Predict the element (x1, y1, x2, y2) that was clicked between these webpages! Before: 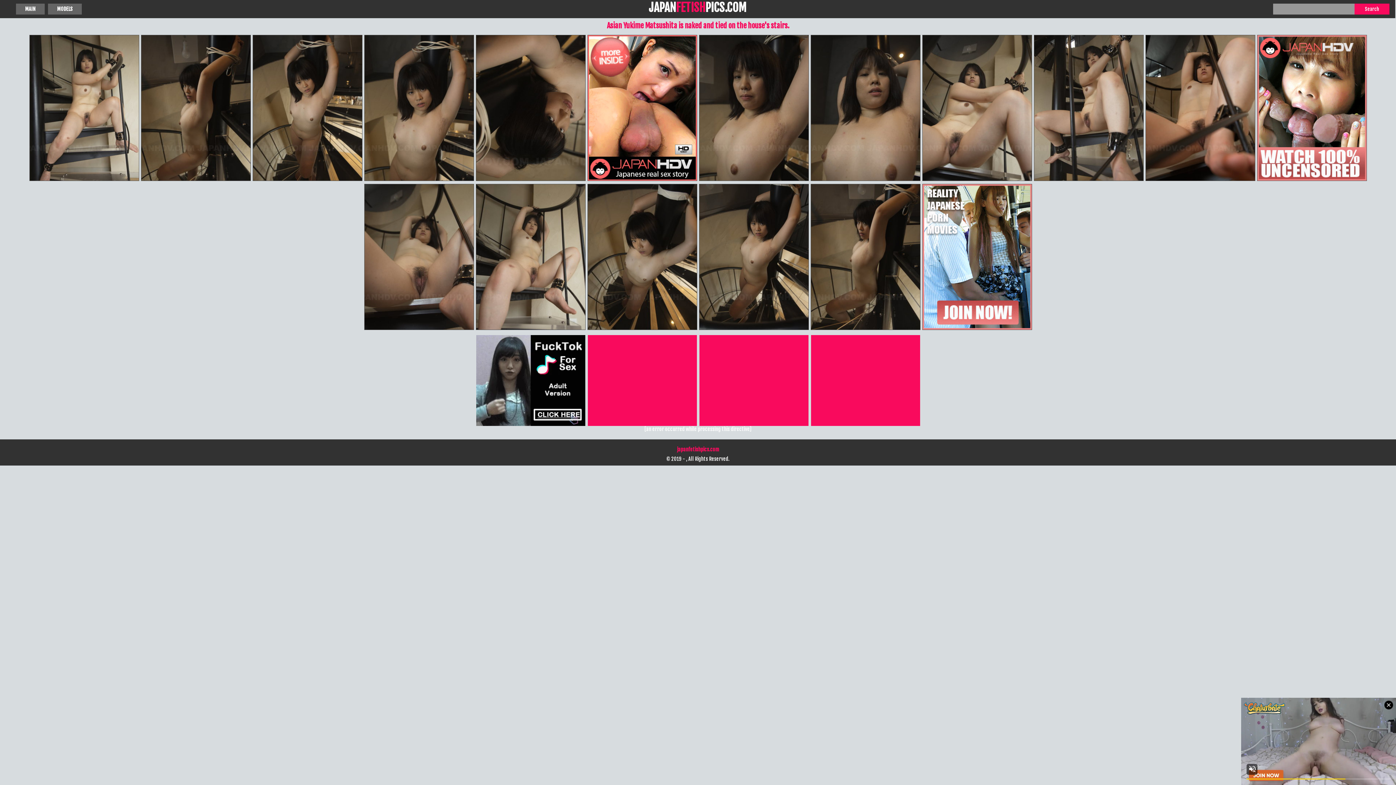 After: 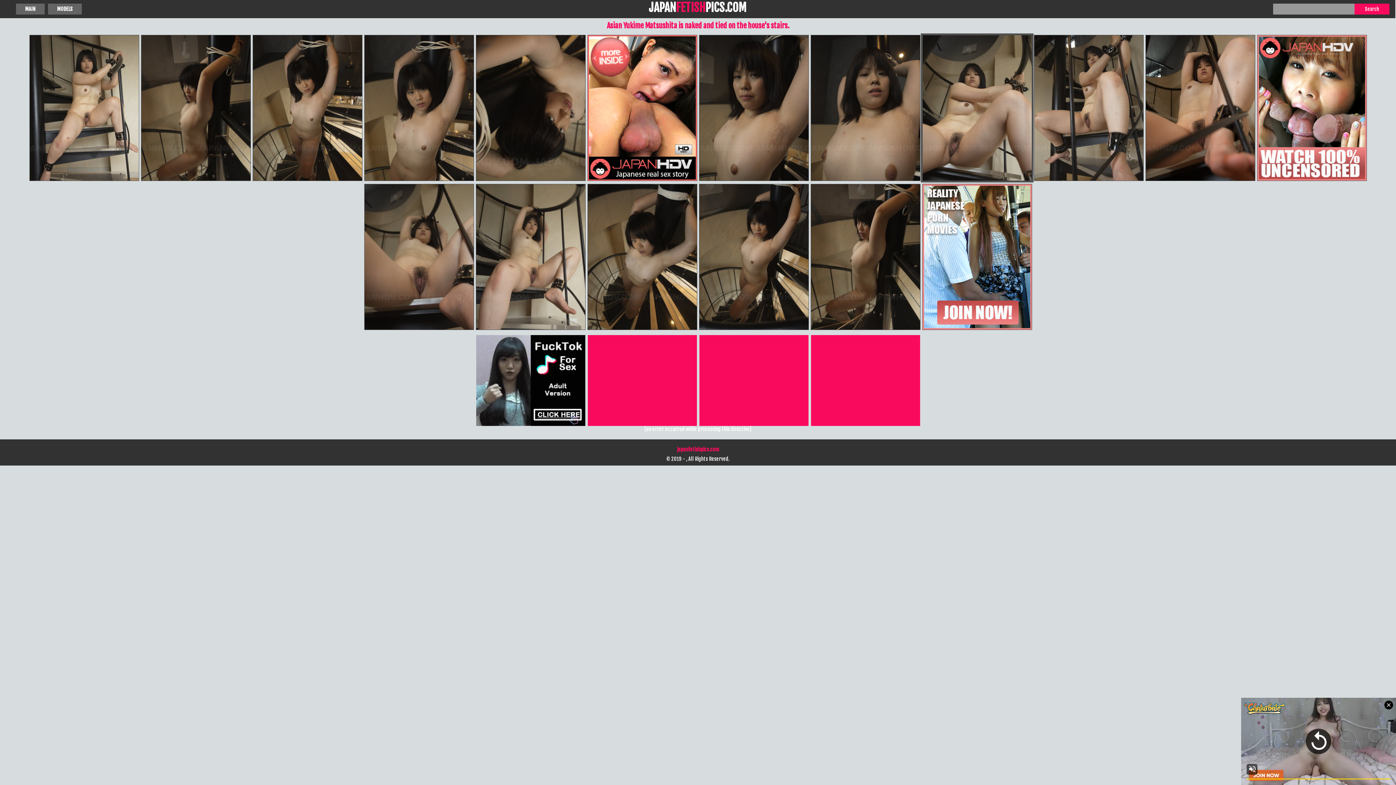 Action: bbox: (922, 35, 1031, 180)